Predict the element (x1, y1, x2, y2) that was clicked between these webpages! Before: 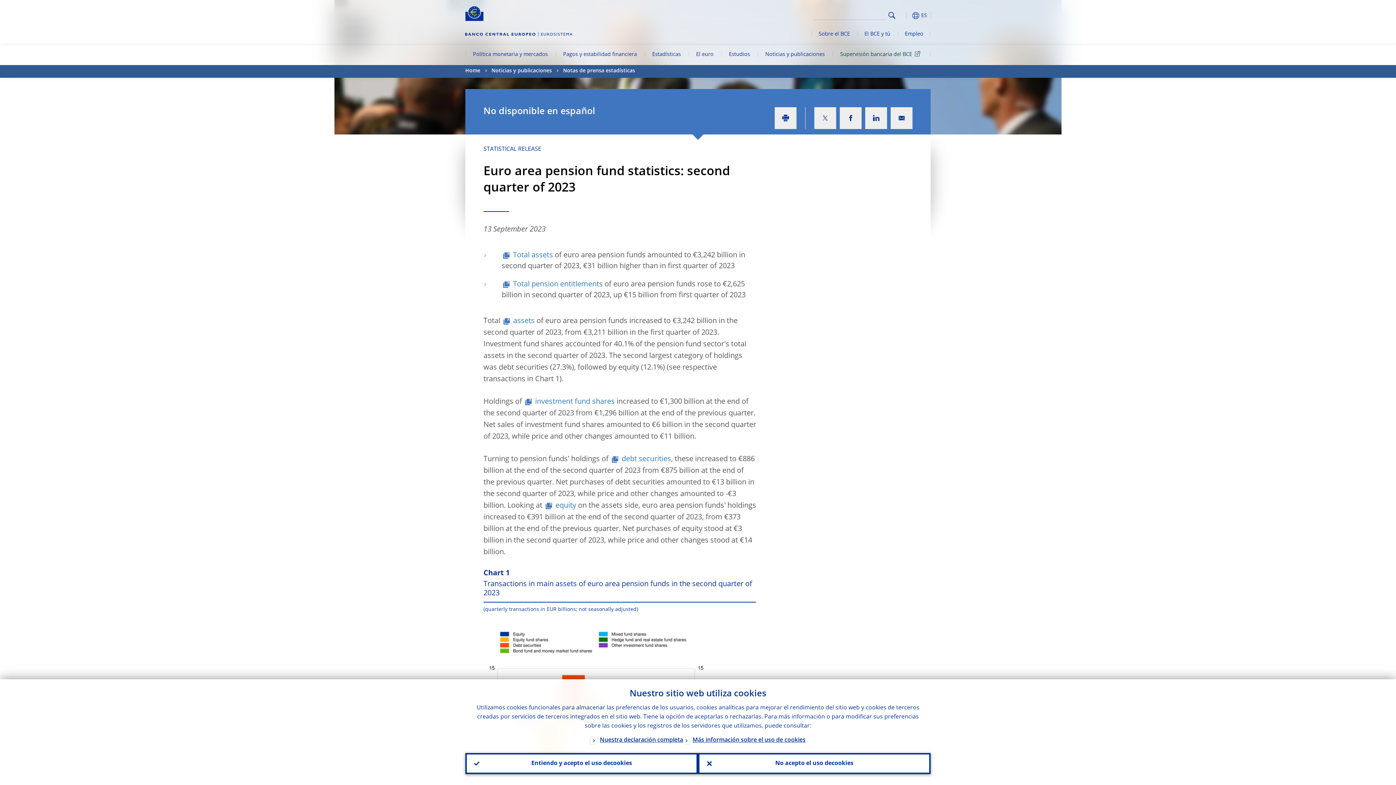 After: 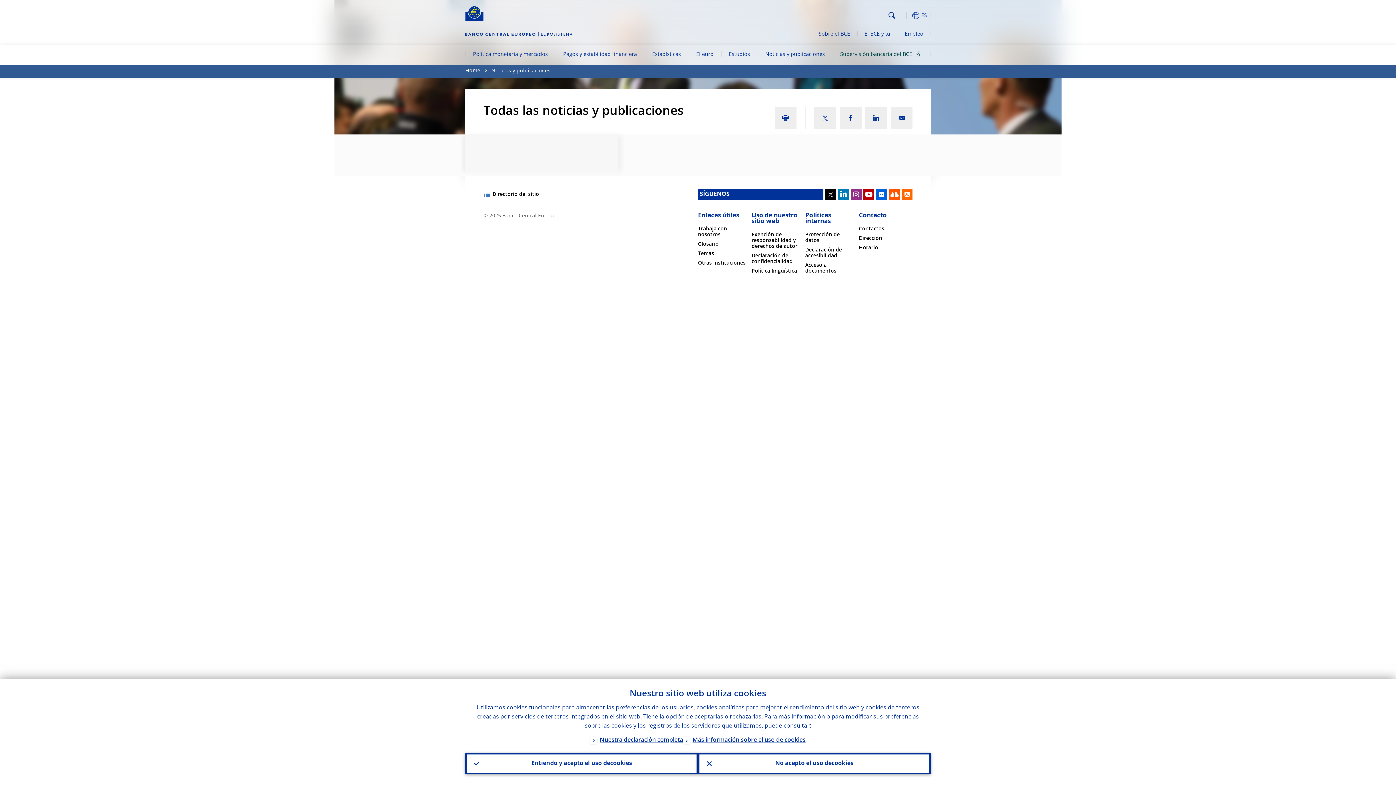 Action: label: Noticias y publicaciones bbox: (491, 65, 552, 77)